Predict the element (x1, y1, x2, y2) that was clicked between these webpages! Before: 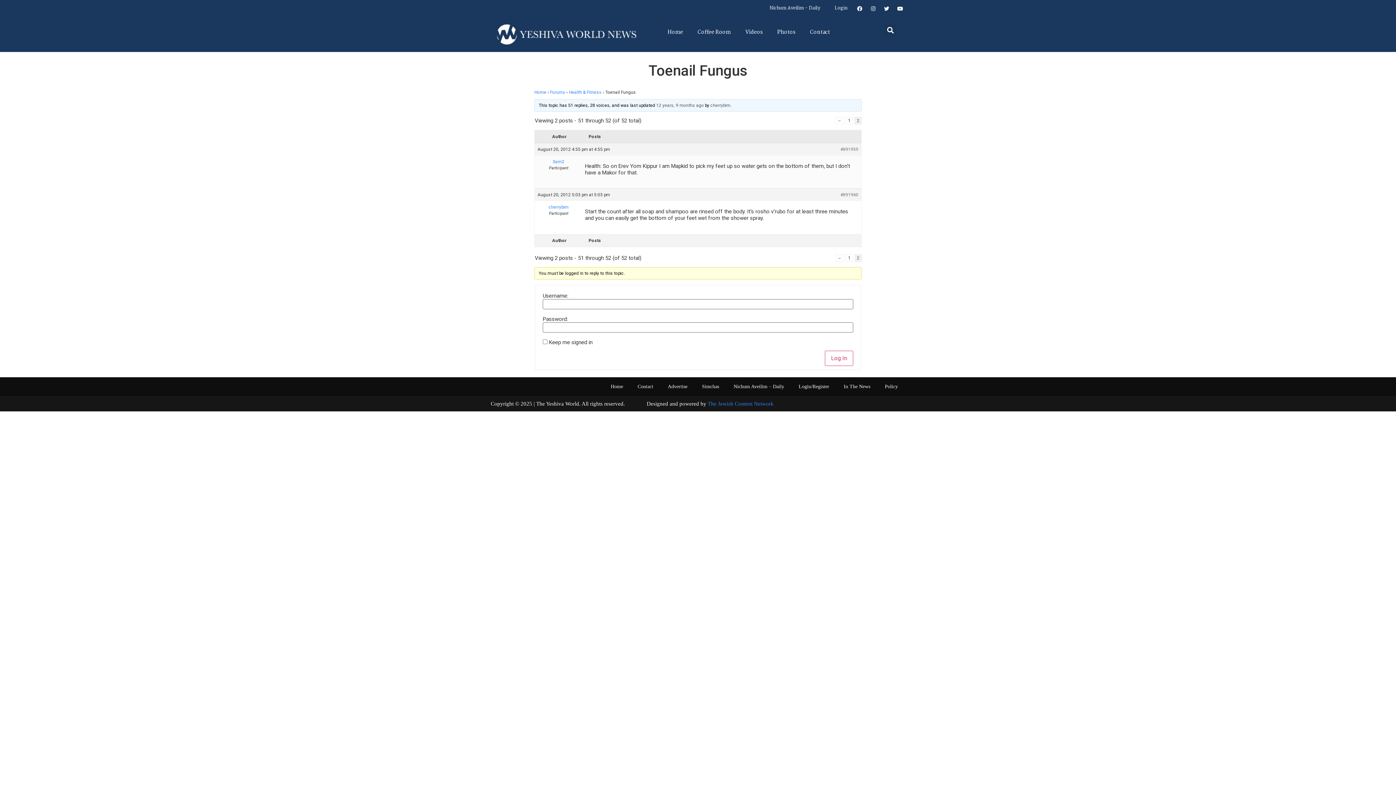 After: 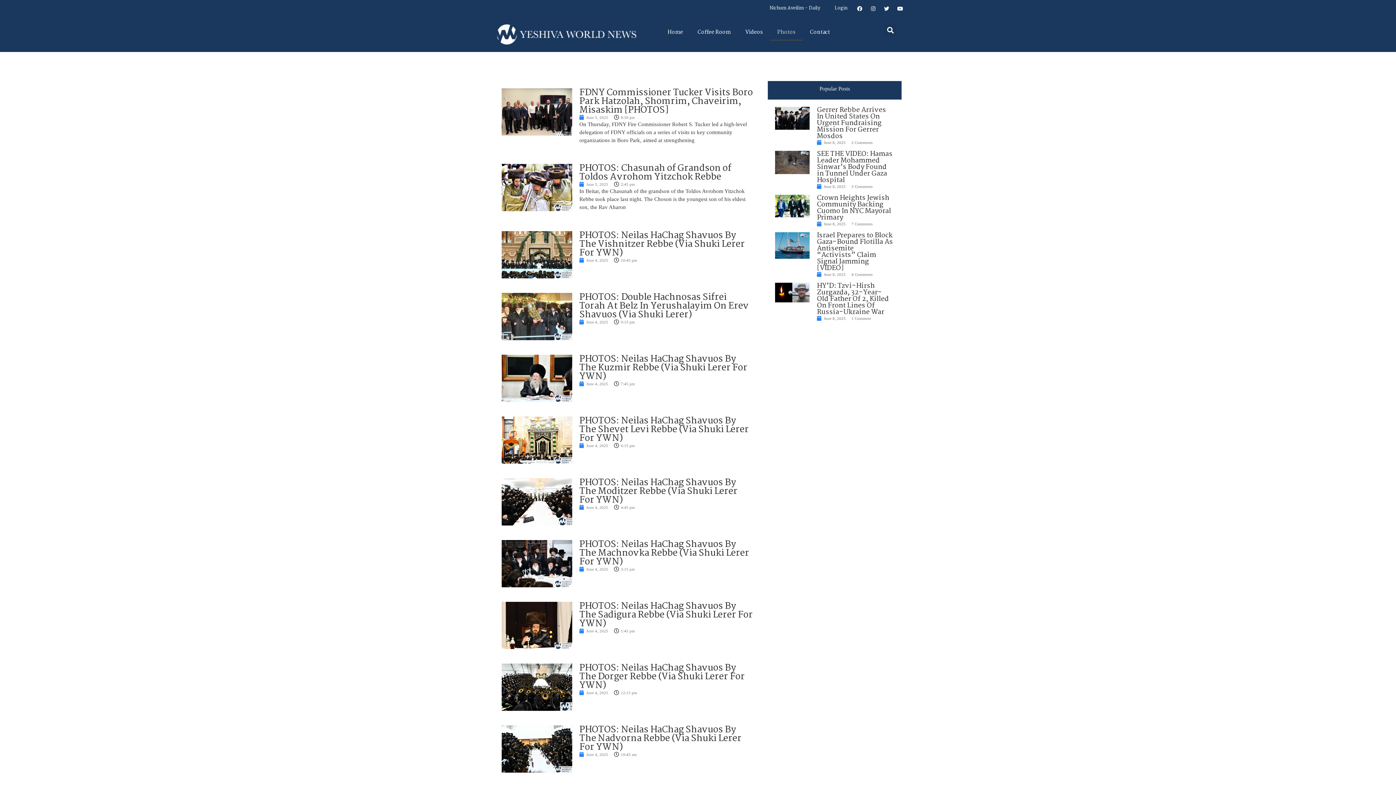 Action: bbox: (770, 24, 802, 40) label: Photos